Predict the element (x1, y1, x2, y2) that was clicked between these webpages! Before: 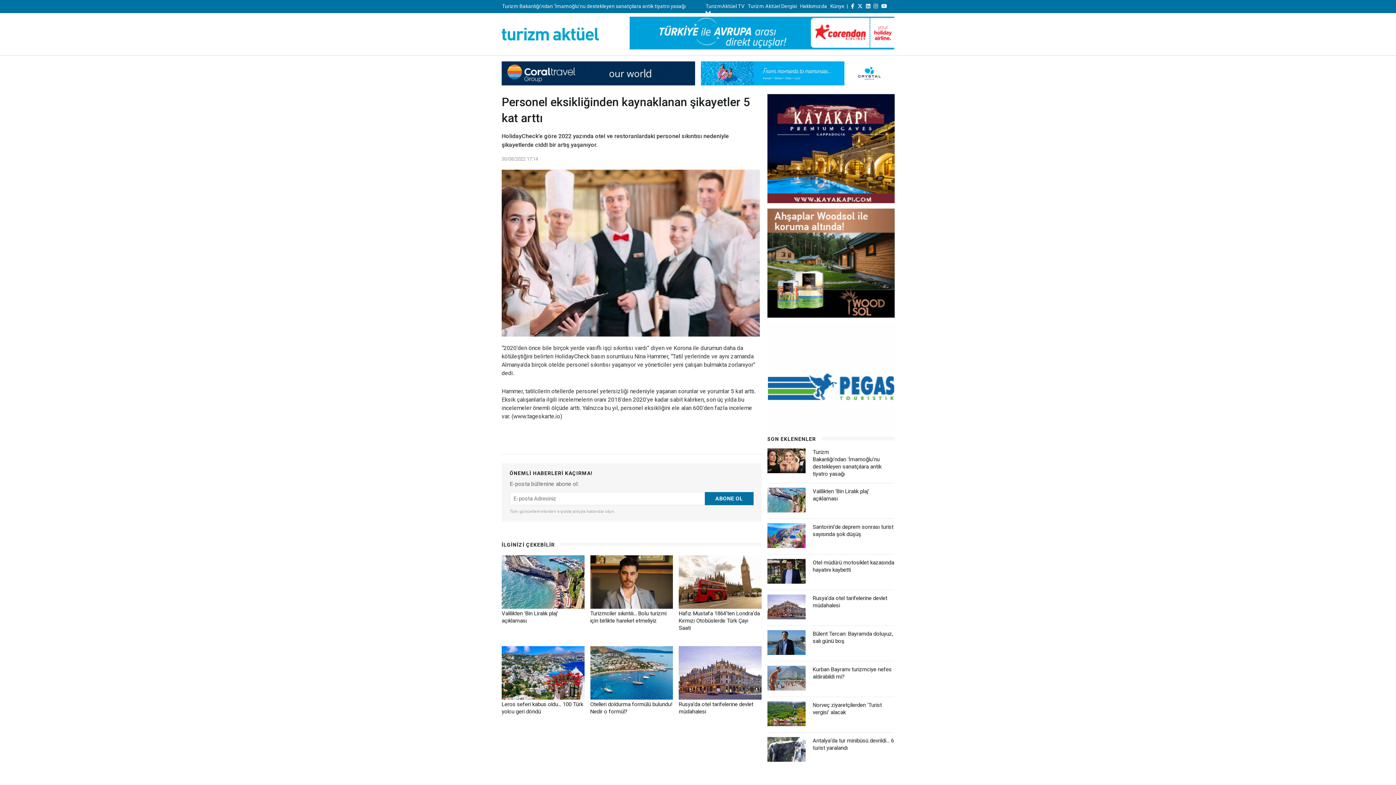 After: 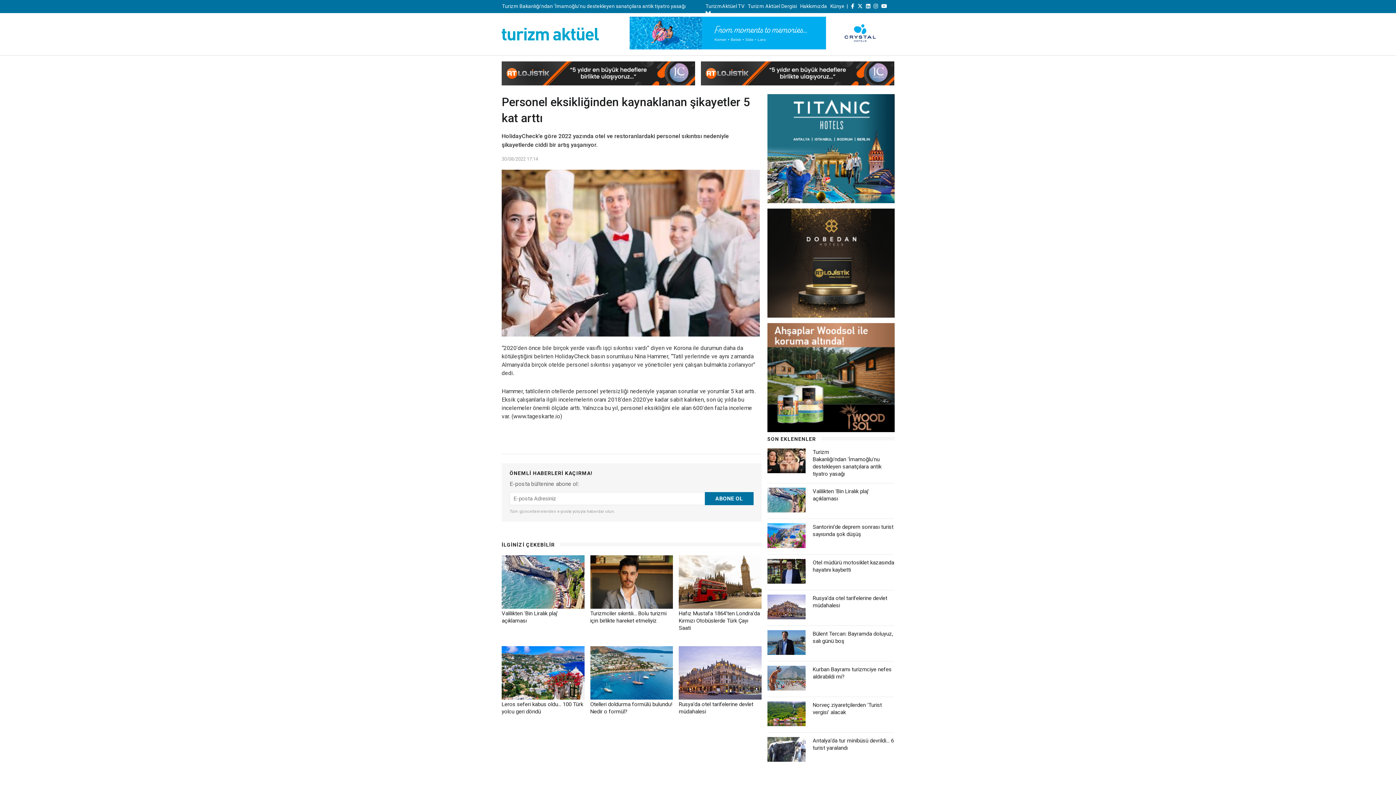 Action: bbox: (879, 3, 887, 9)